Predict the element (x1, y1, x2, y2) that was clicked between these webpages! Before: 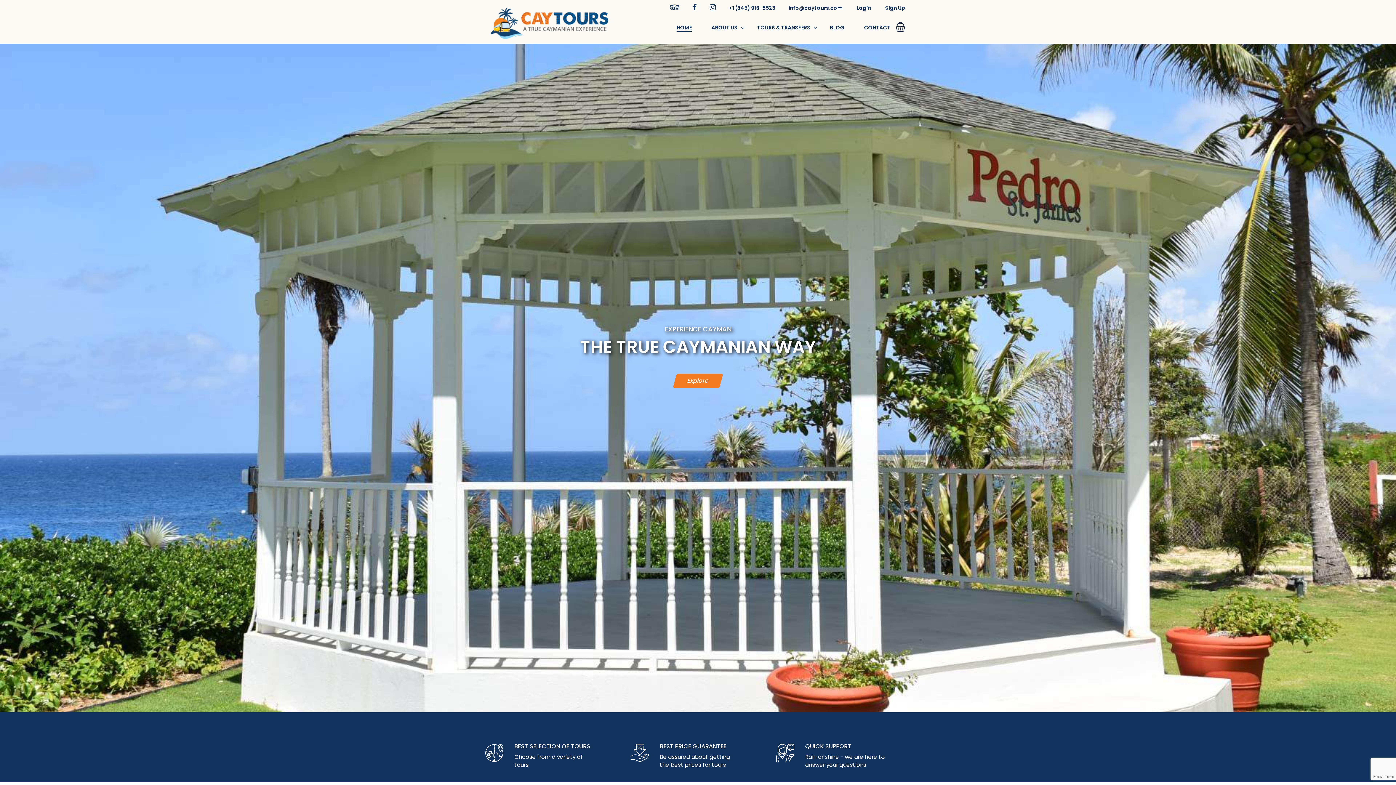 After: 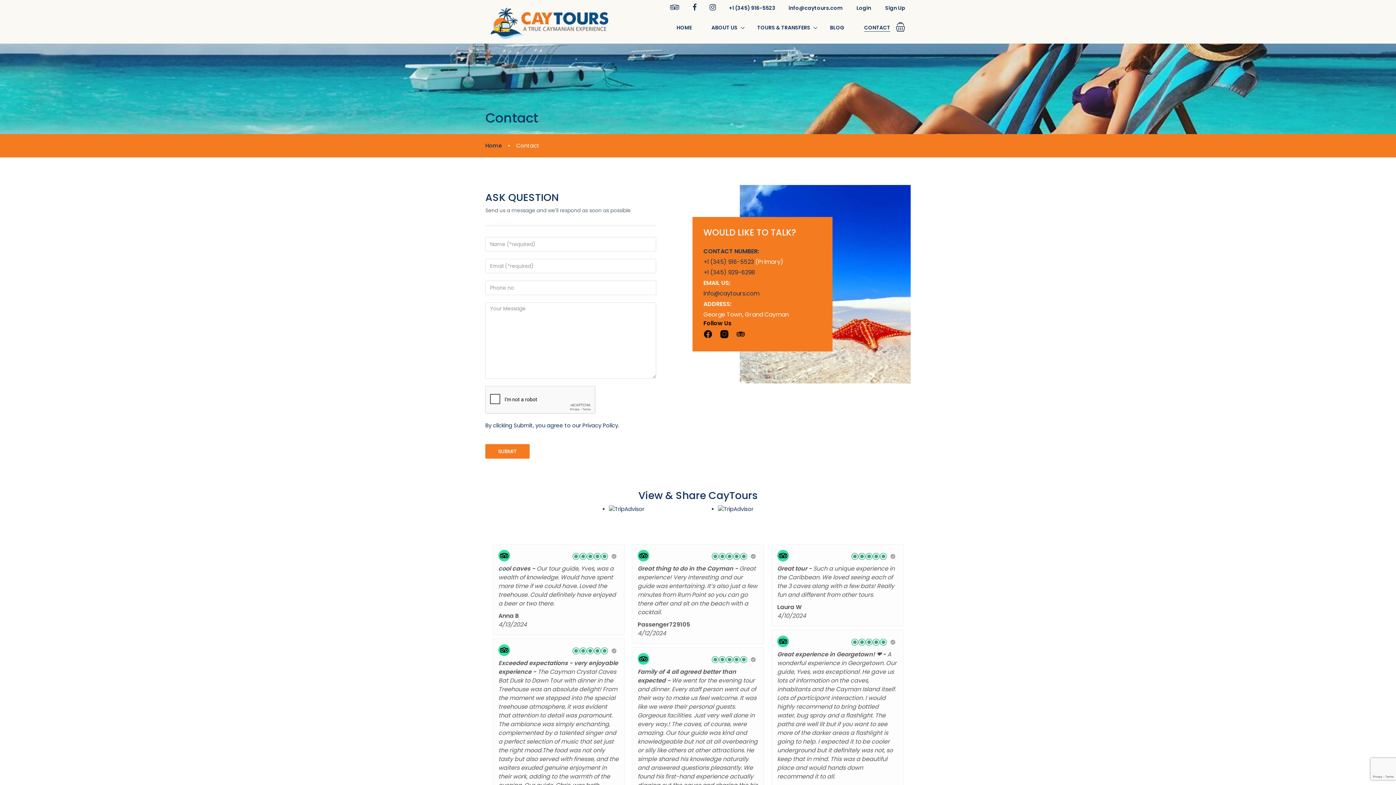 Action: label: CONTACT bbox: (864, 24, 890, 31)